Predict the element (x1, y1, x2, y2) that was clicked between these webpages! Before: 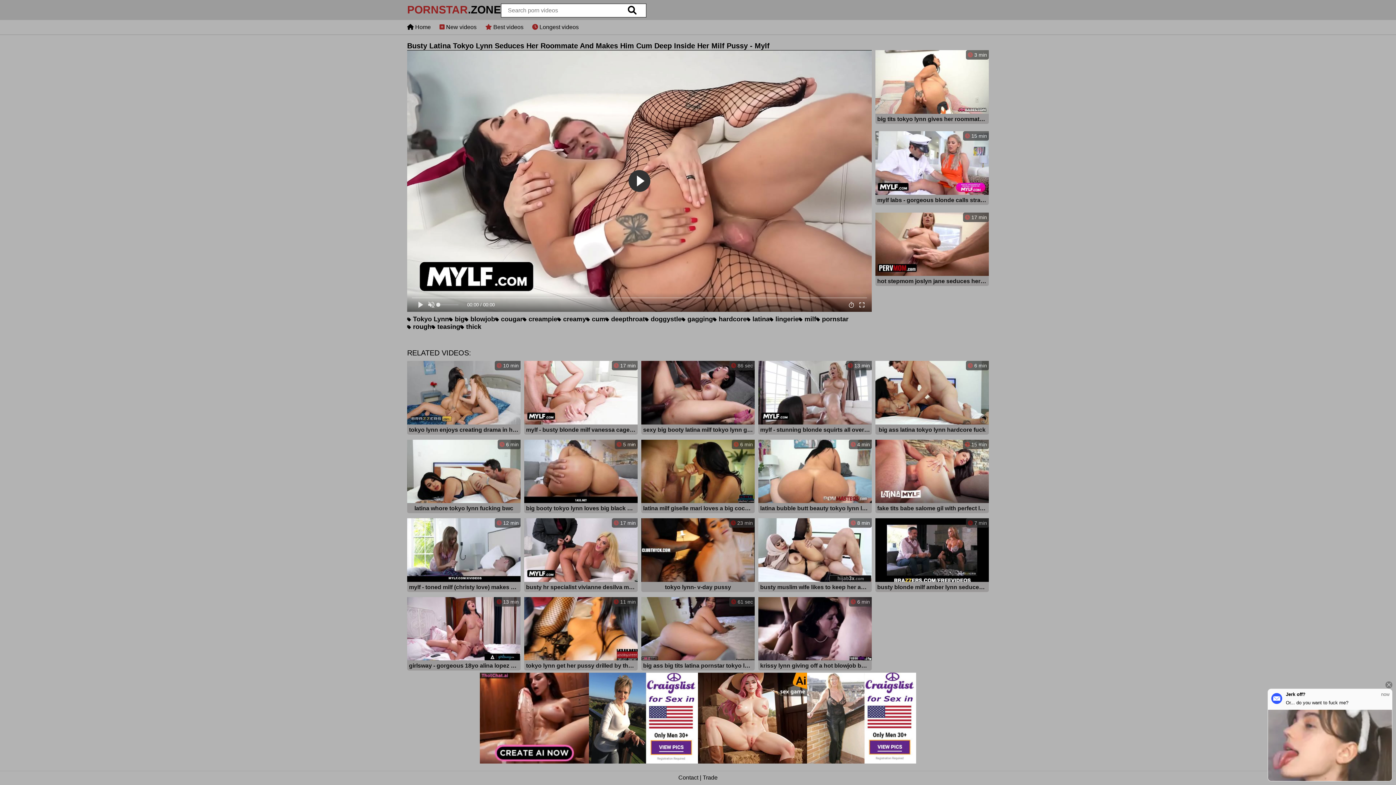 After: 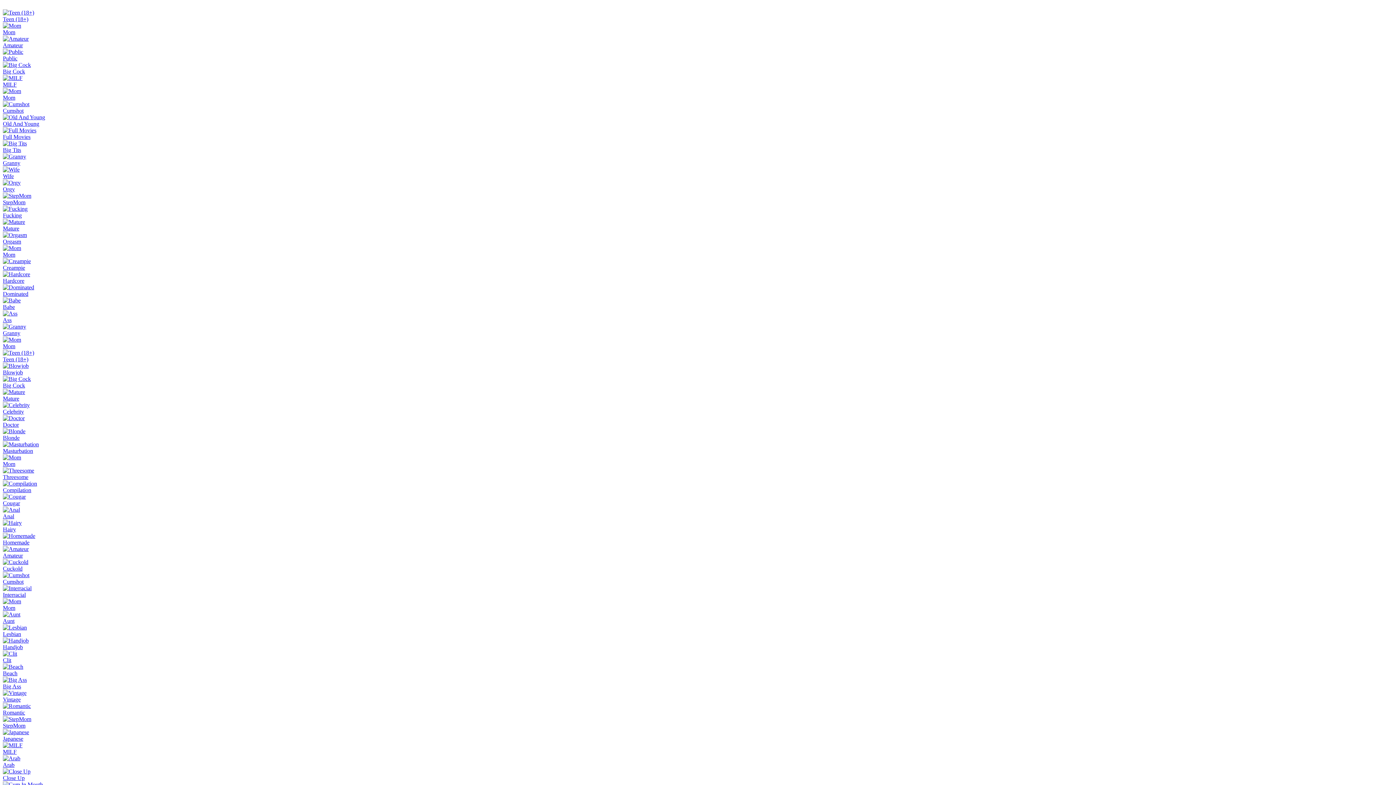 Action: label:  teasing bbox: (431, 323, 460, 330)